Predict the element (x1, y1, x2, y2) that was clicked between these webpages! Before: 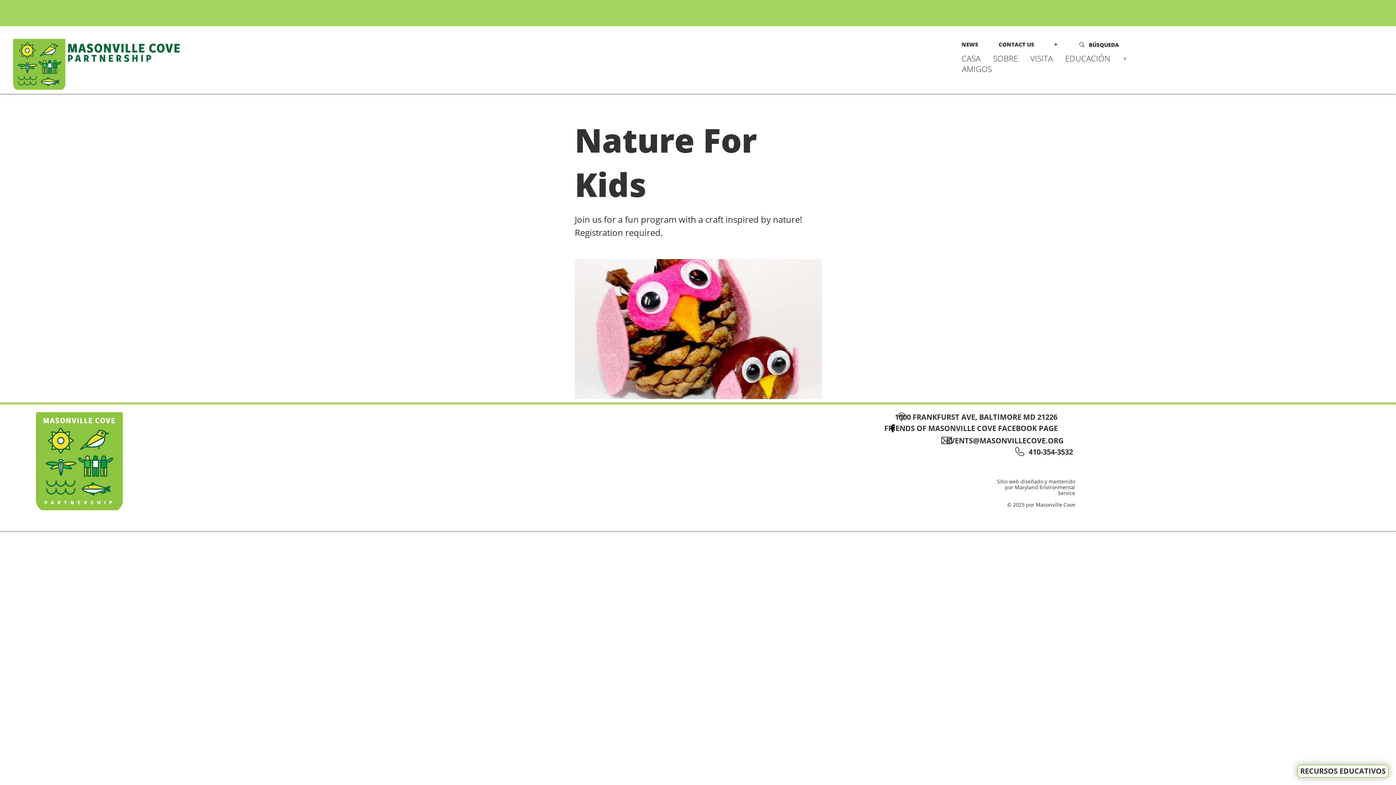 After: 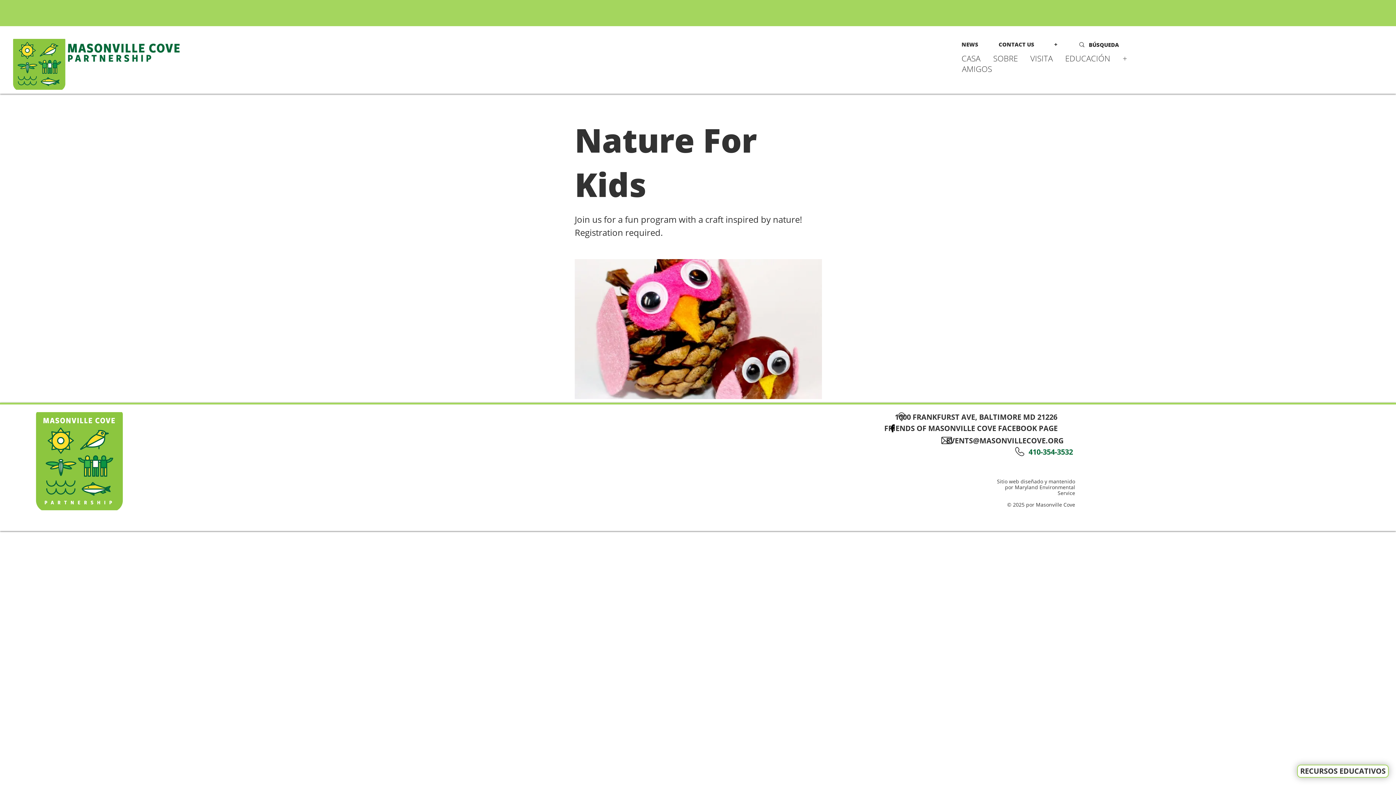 Action: bbox: (1028, 446, 1075, 457) label: 410-354-3532